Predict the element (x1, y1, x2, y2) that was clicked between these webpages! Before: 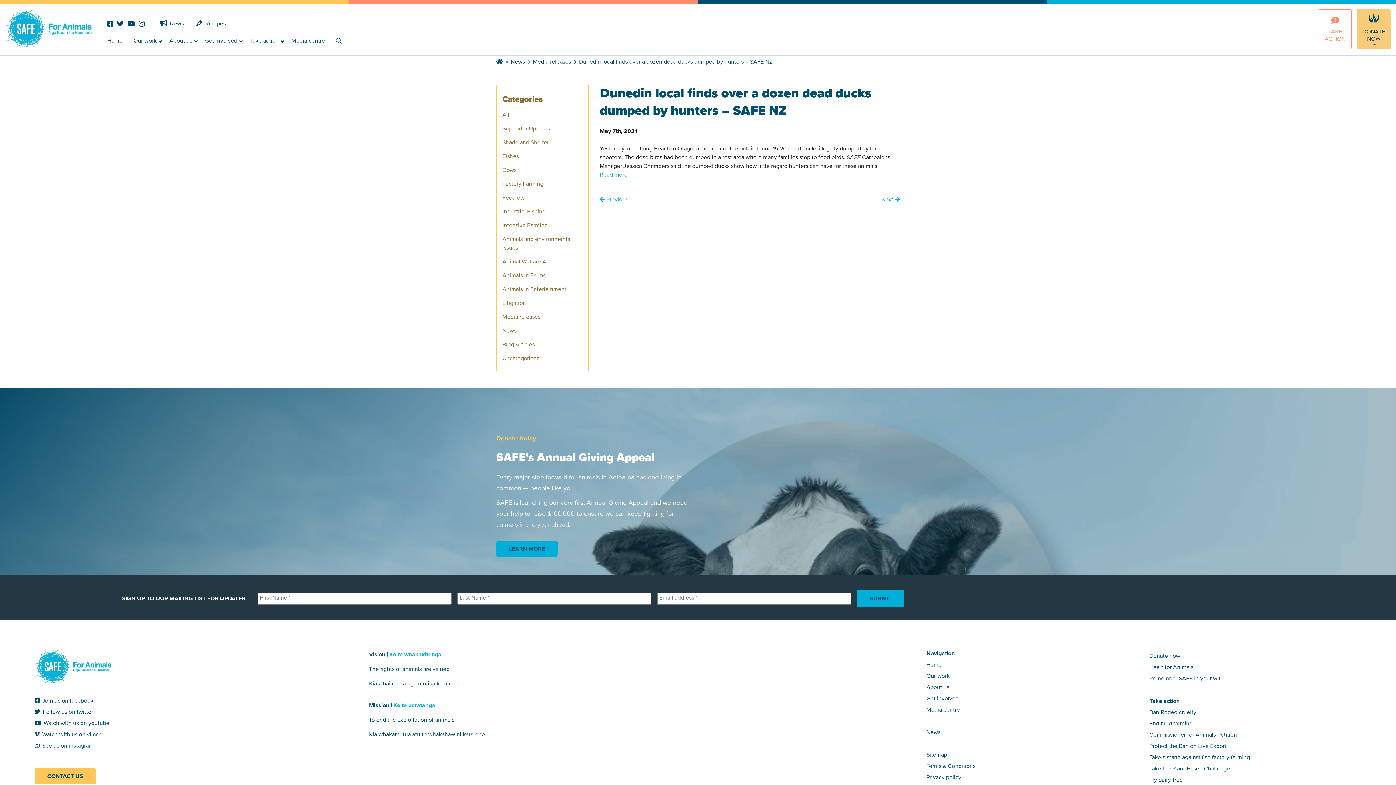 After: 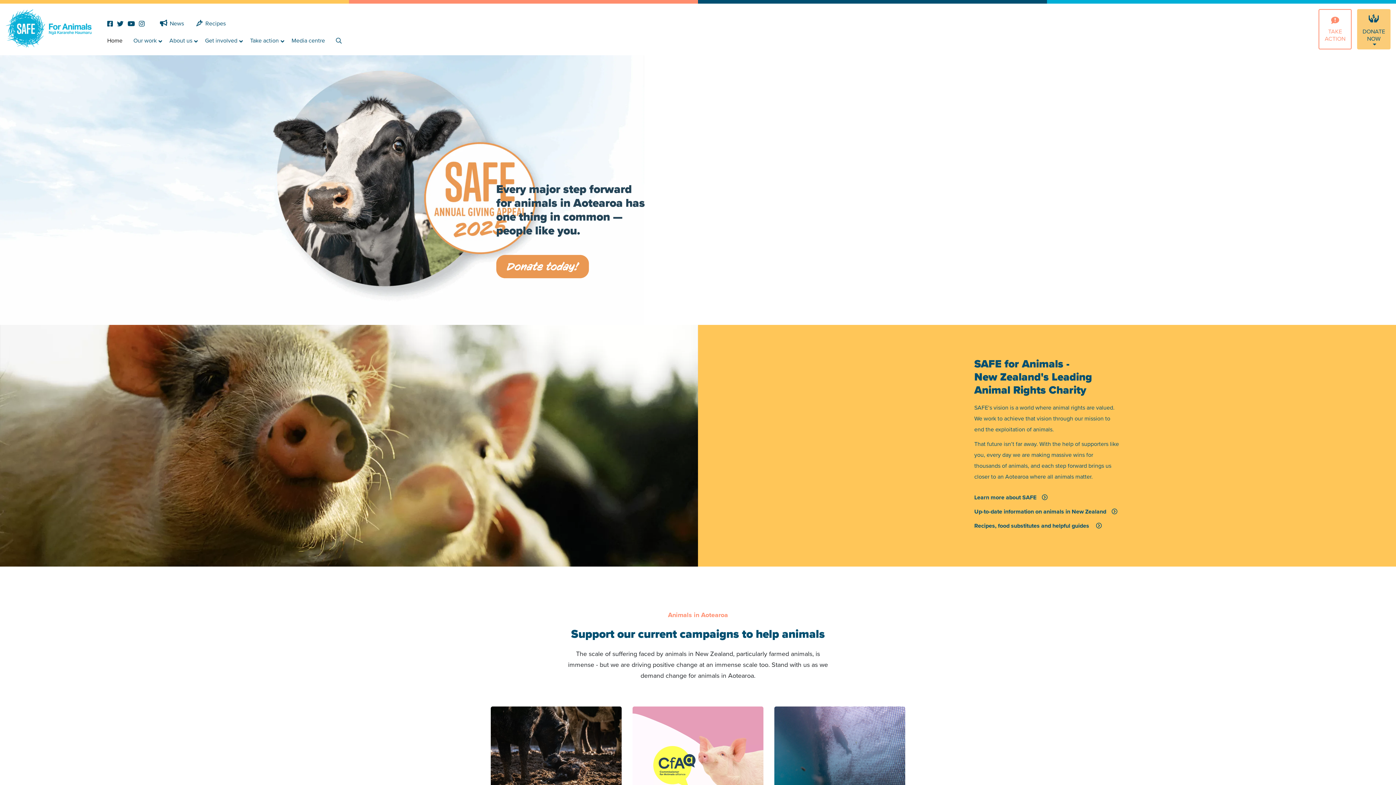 Action: bbox: (5, 24, 107, 31)